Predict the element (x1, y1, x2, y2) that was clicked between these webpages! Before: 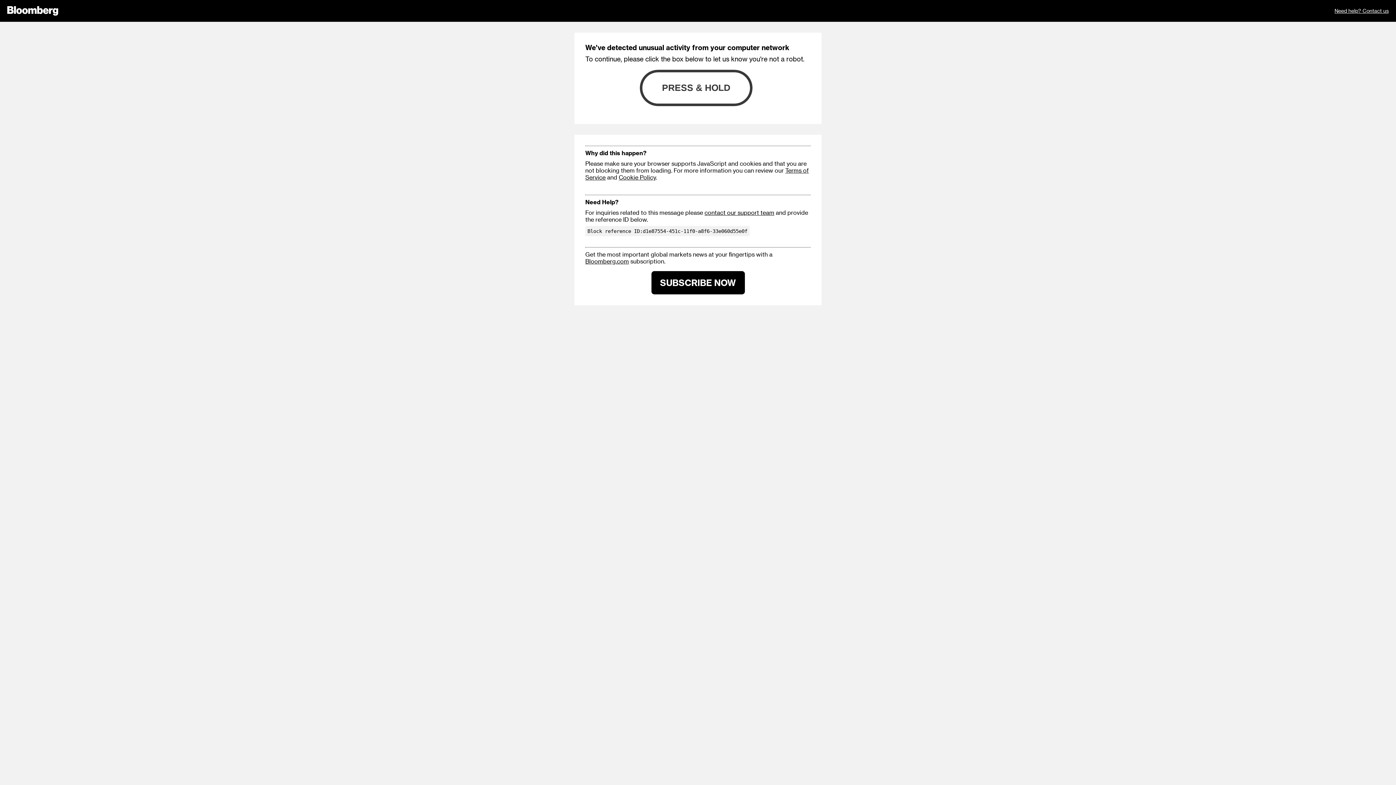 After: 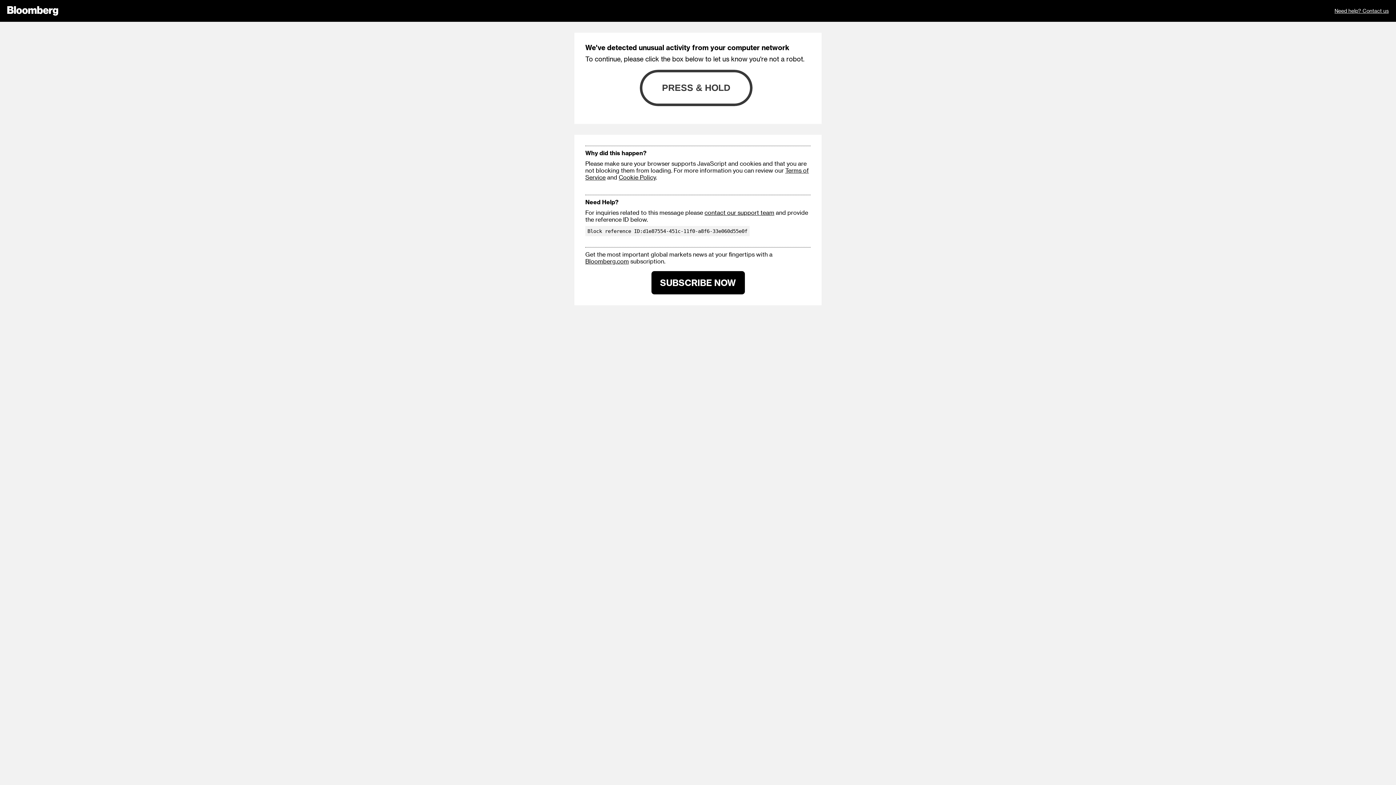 Action: bbox: (618, 173, 656, 180) label: Cookie Policy